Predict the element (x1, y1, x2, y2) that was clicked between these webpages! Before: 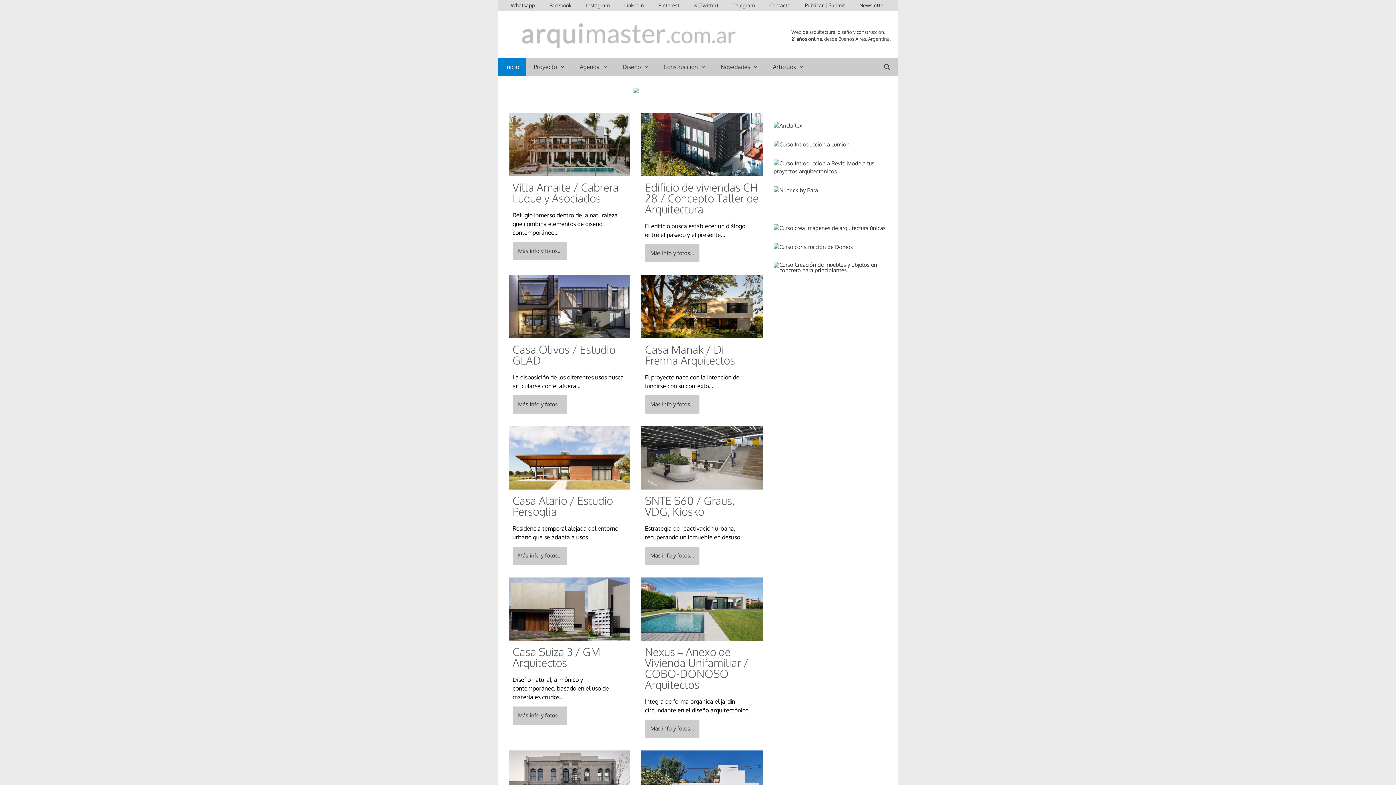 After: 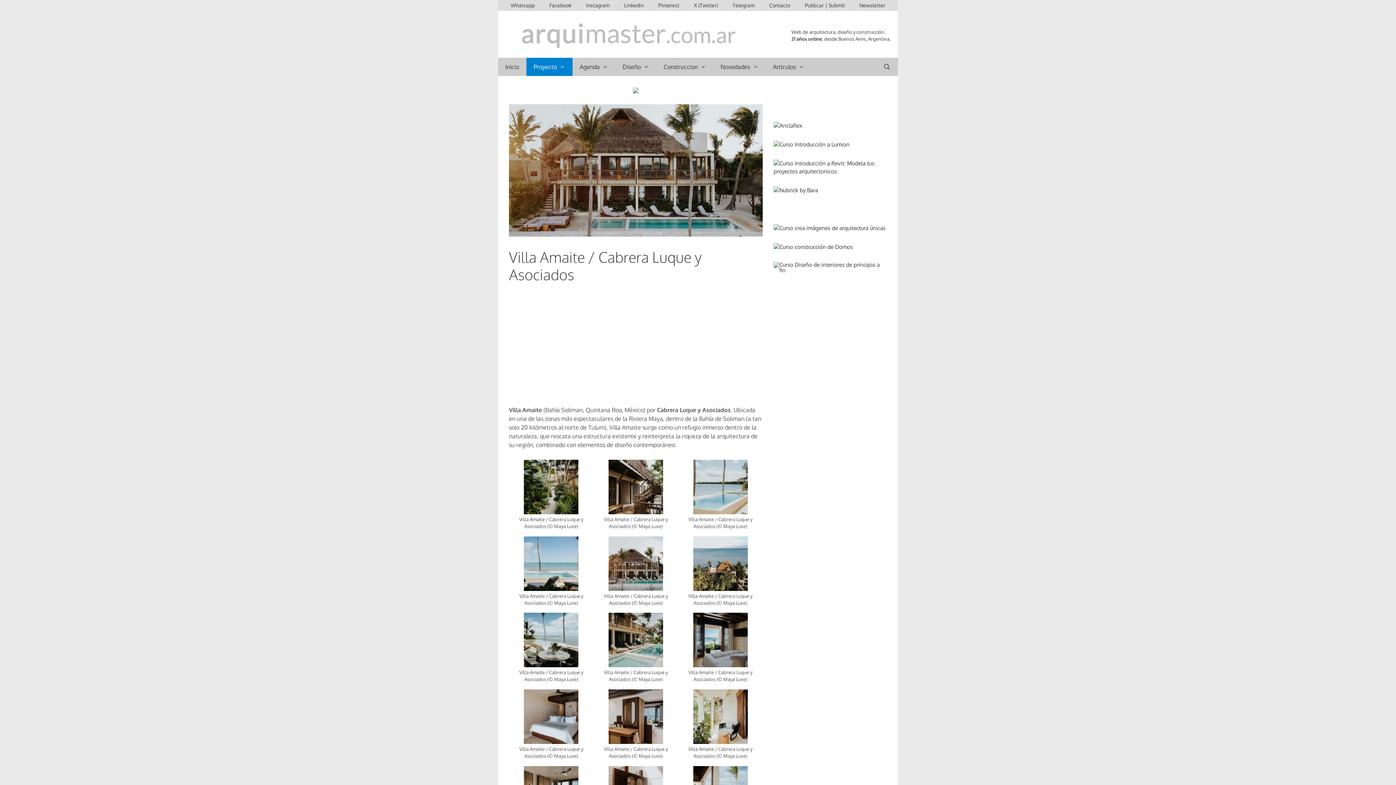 Action: bbox: (512, 242, 567, 260) label: Más info y fotos…